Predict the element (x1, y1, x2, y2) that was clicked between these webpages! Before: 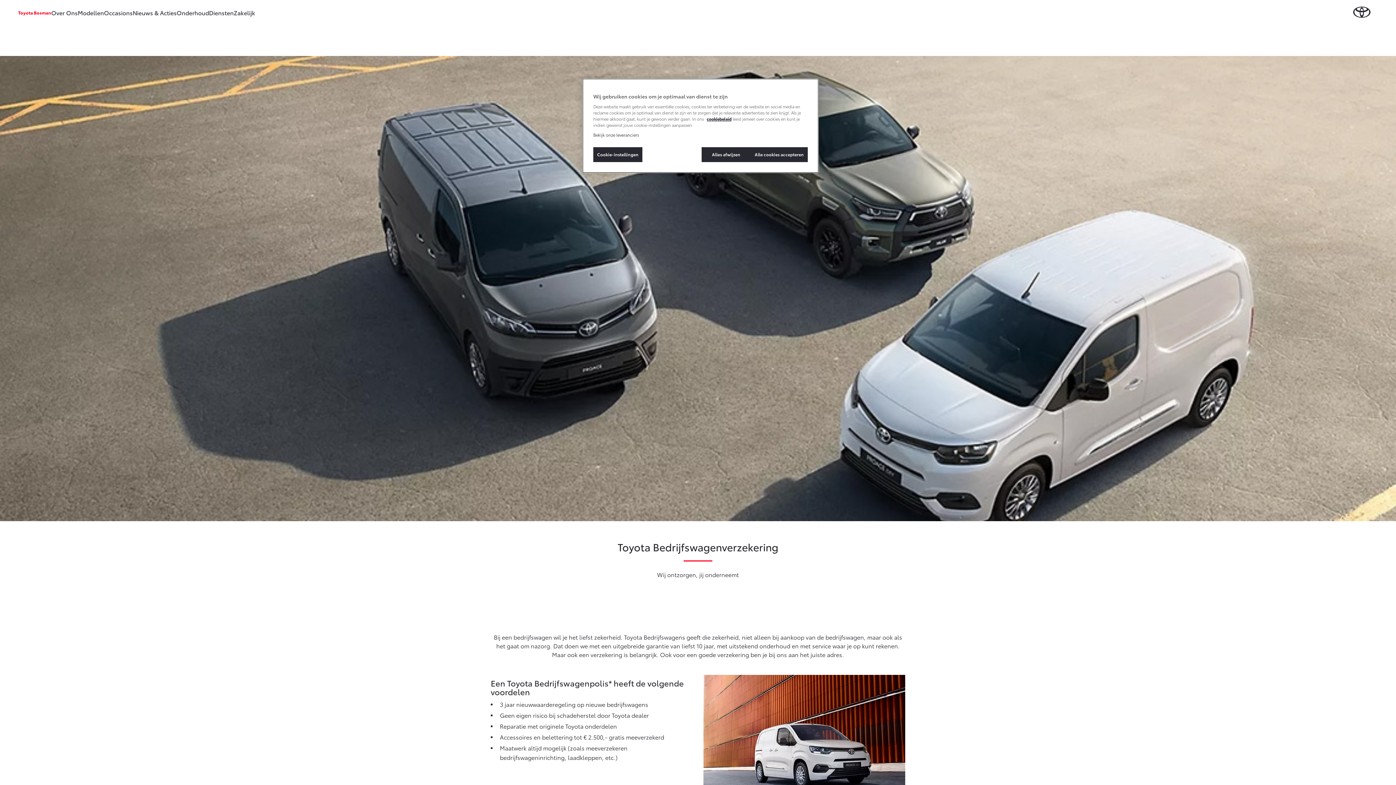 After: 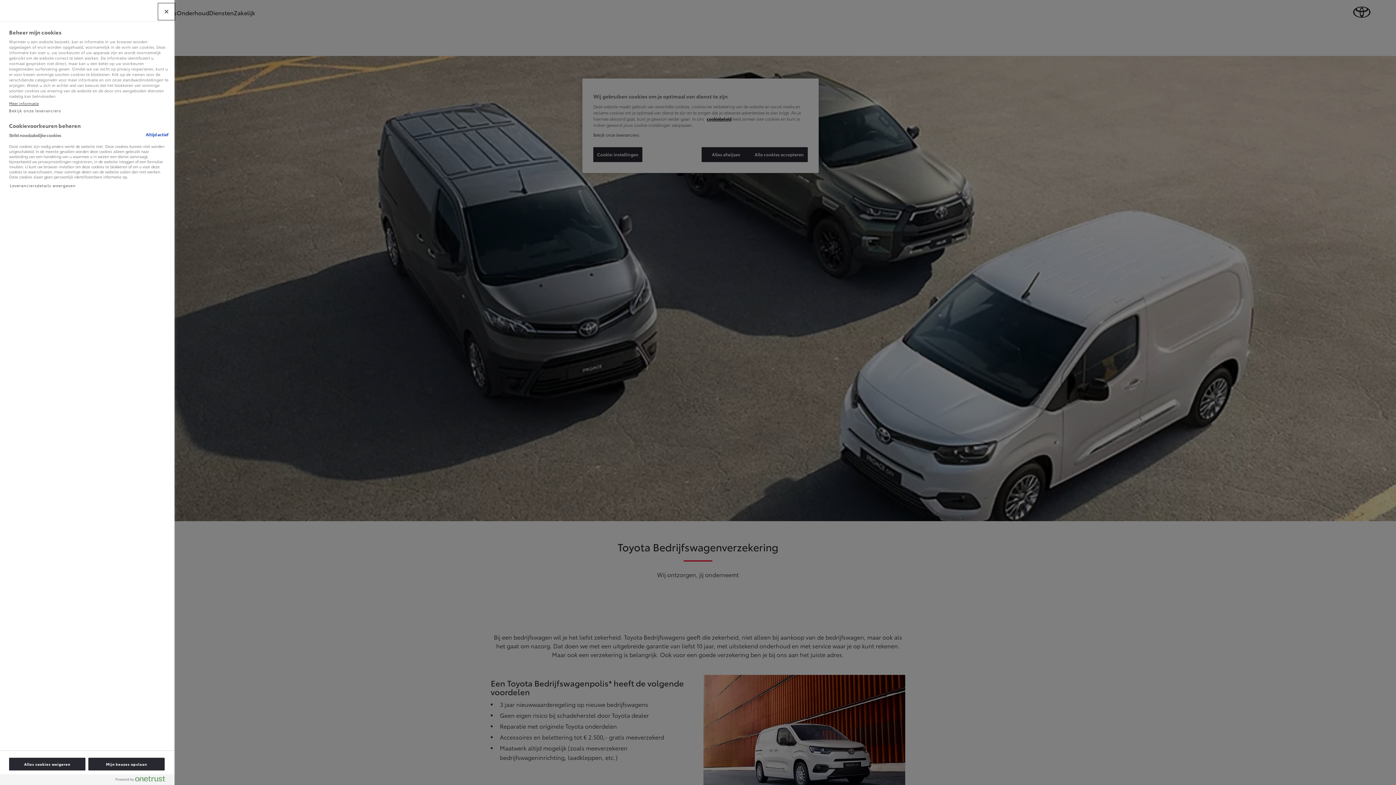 Action: bbox: (593, 147, 642, 162) label: Cookie-instellingen